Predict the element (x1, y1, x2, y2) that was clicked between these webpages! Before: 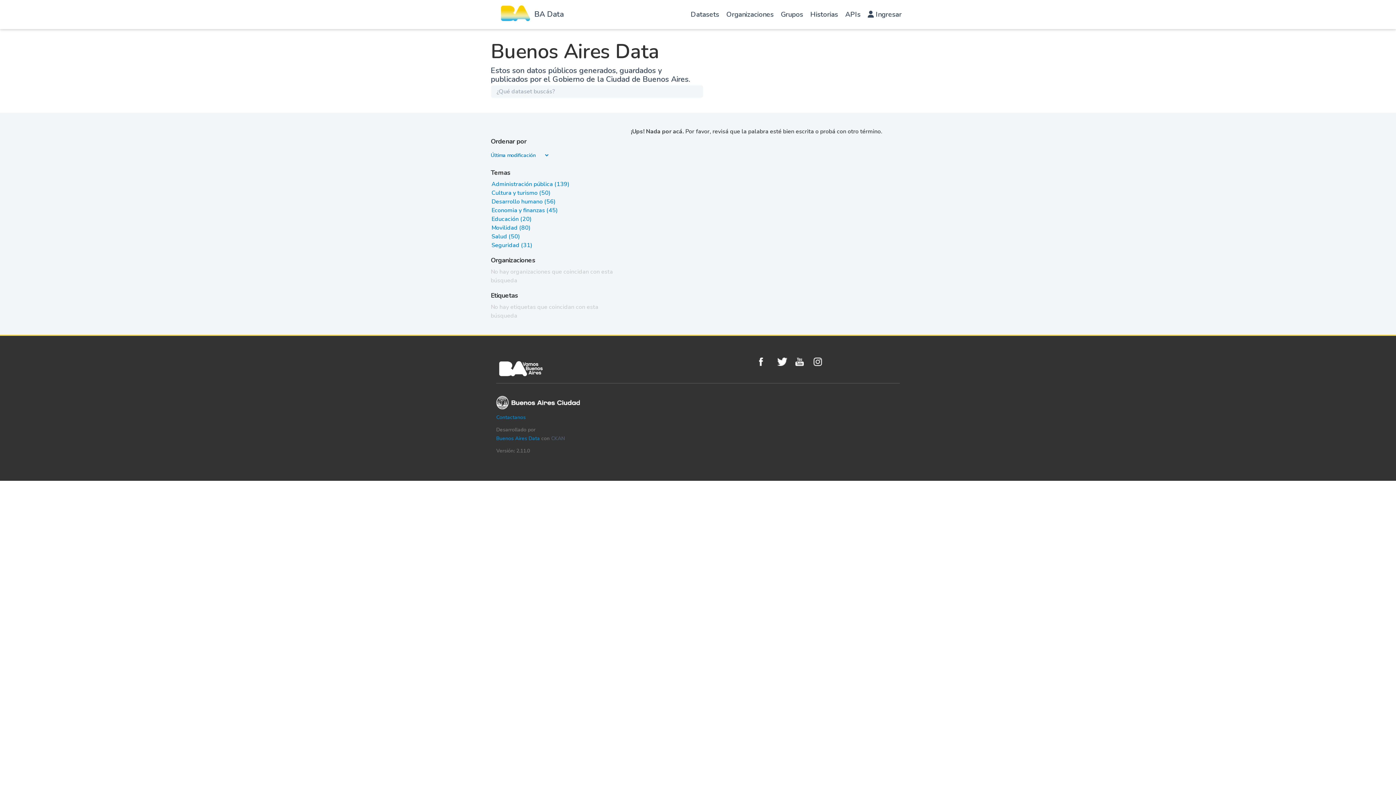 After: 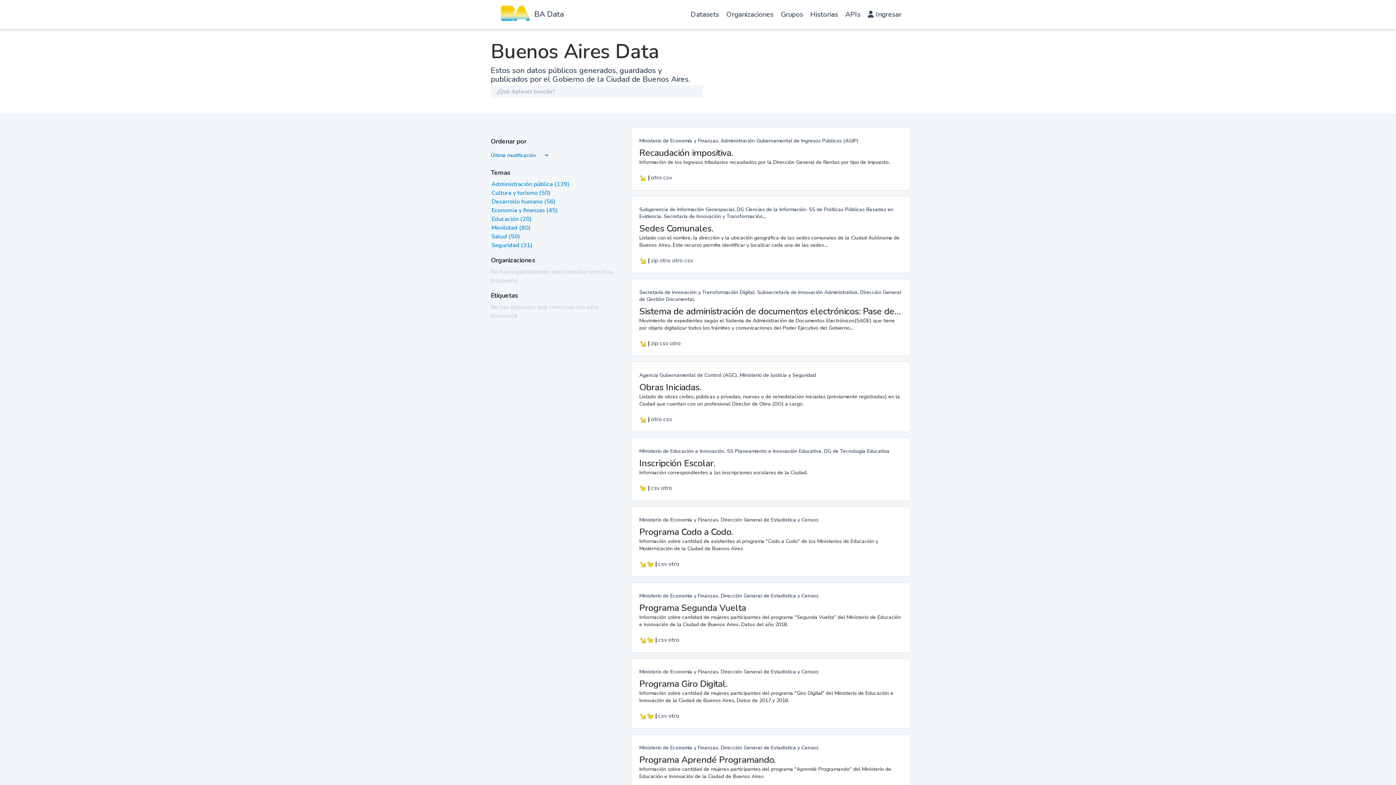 Action: bbox: (687, 1, 722, 30) label: Datasets